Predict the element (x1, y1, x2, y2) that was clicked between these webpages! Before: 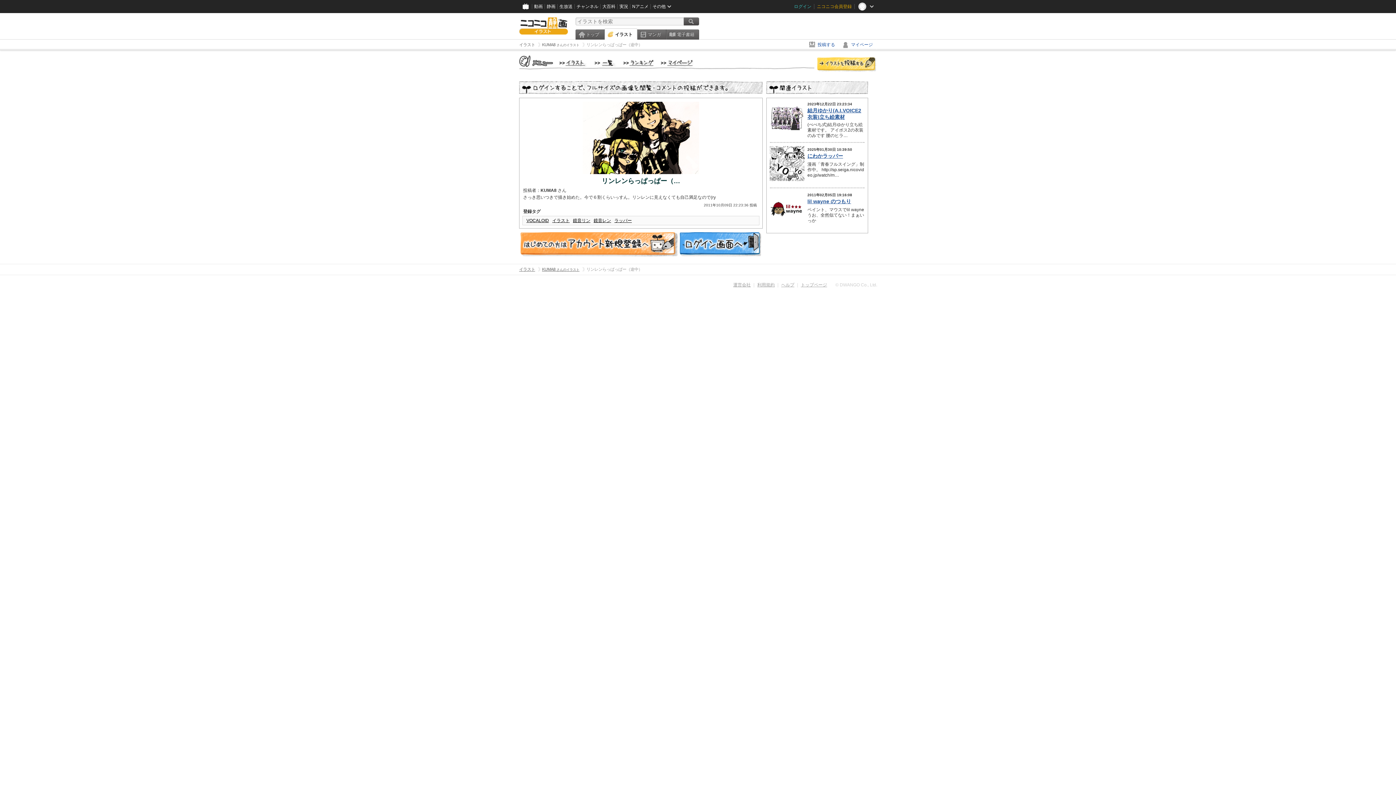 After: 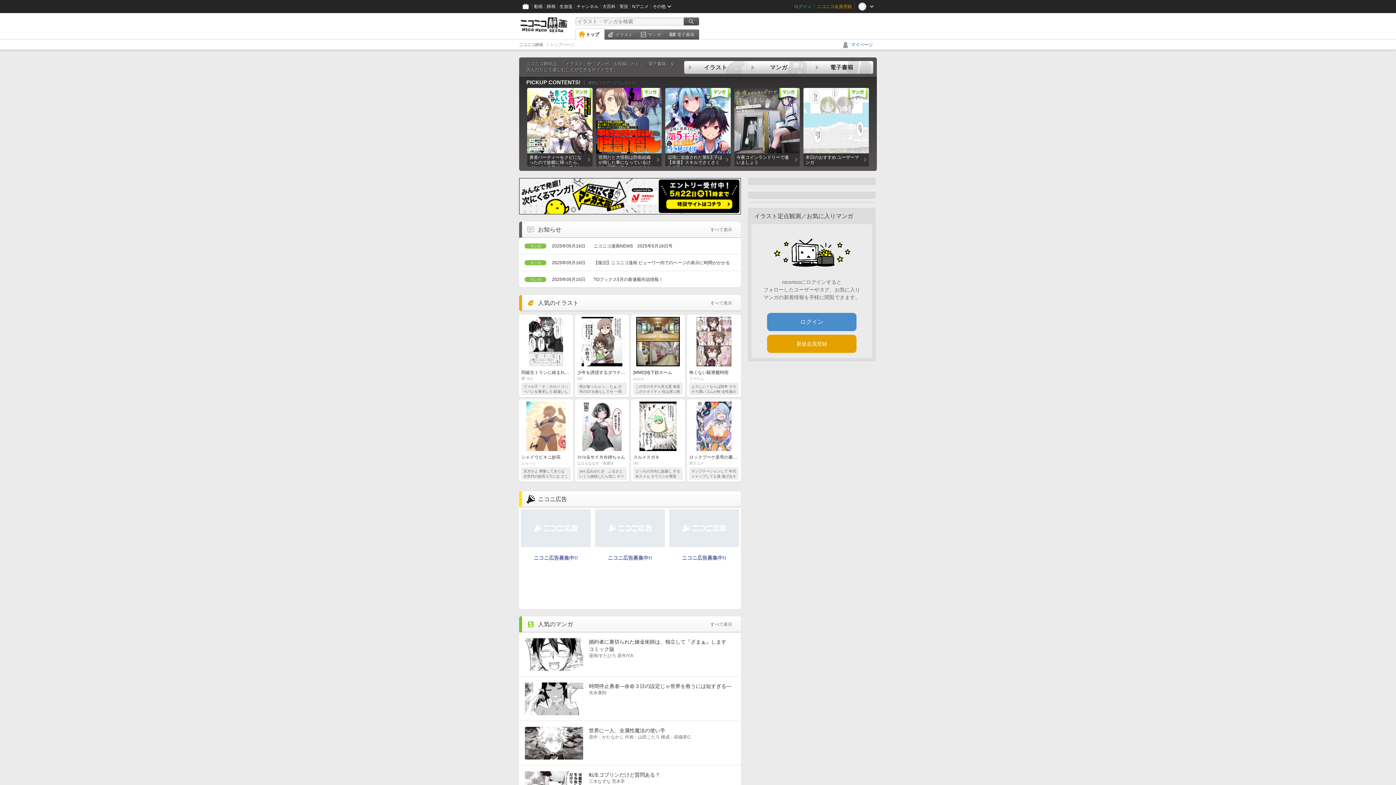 Action: label: トップページ bbox: (801, 282, 827, 287)